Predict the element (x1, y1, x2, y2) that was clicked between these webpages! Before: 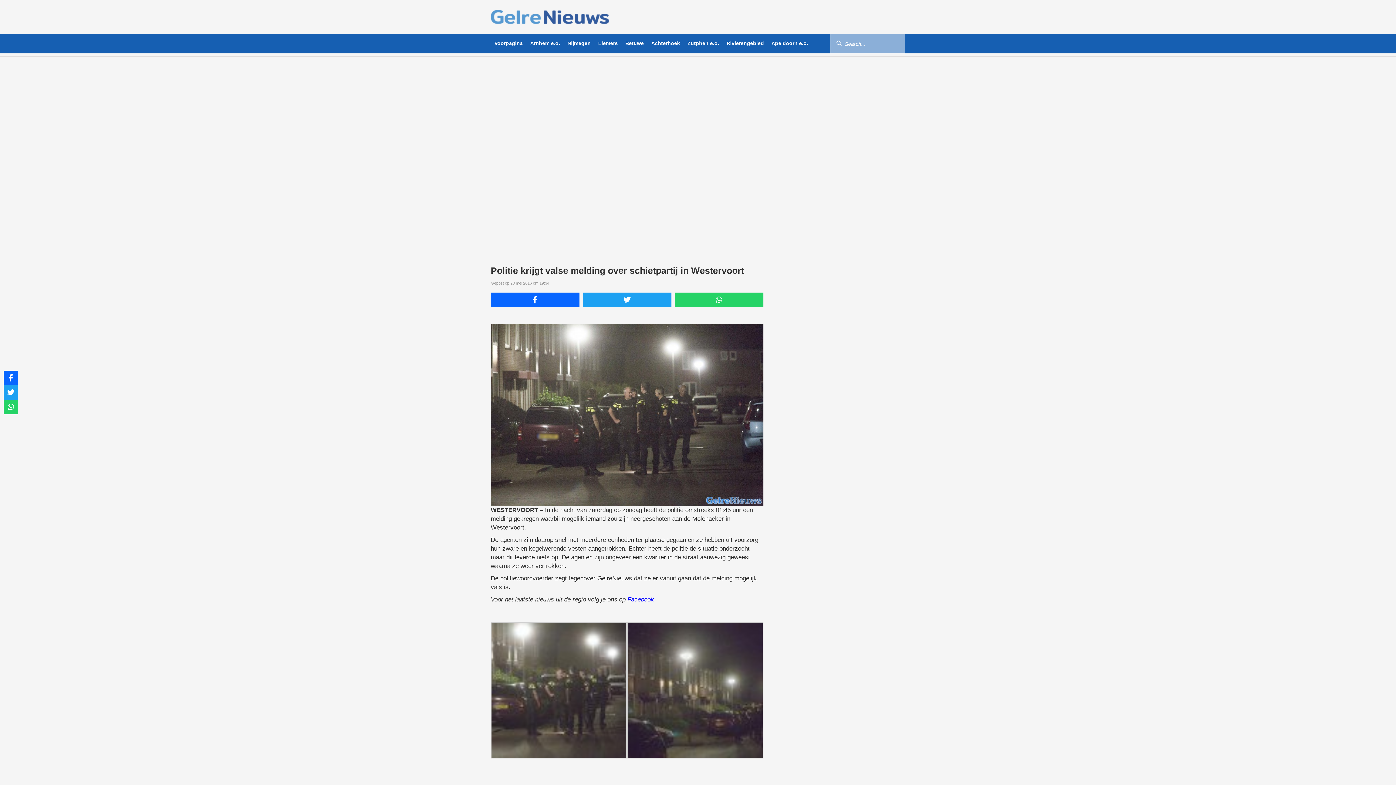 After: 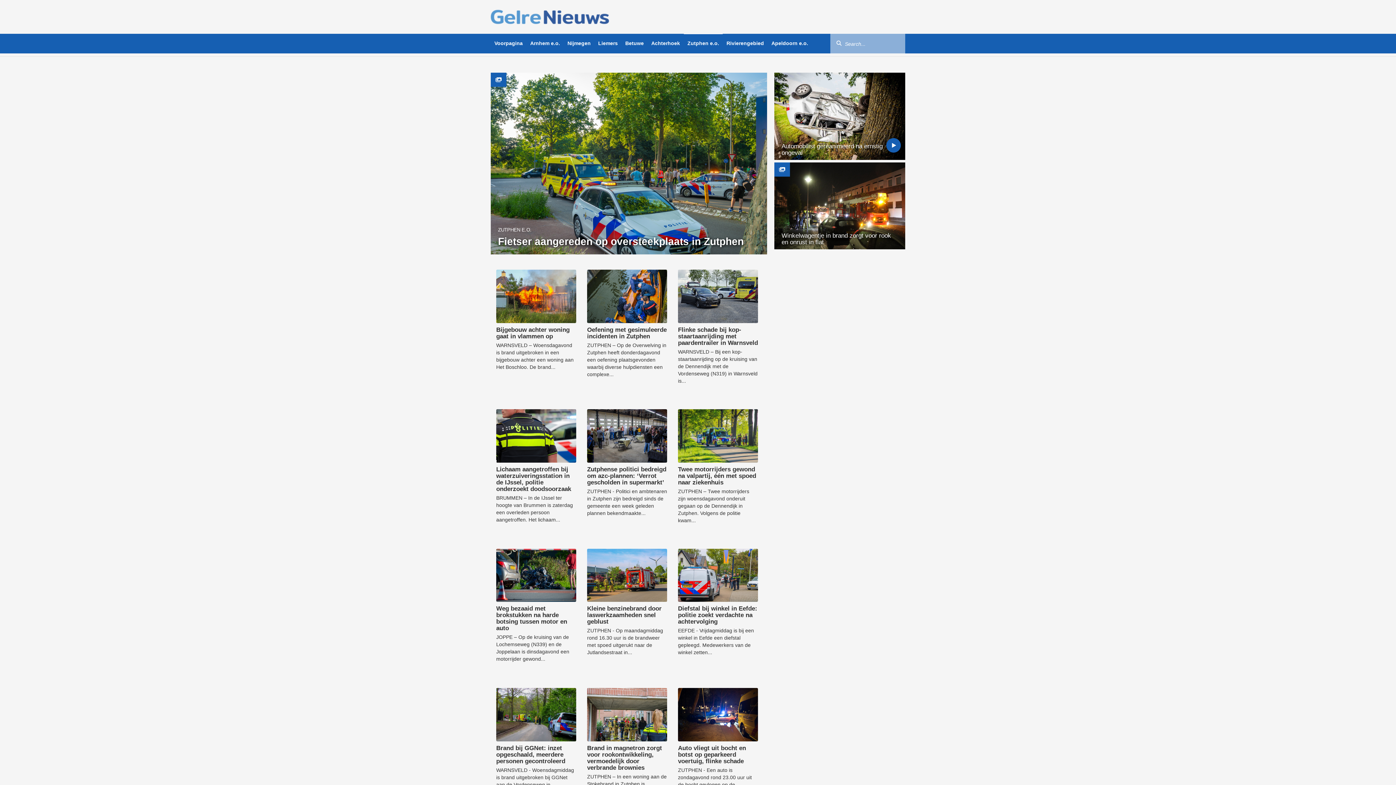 Action: label: Zutphen e.o. bbox: (684, 33, 722, 53)